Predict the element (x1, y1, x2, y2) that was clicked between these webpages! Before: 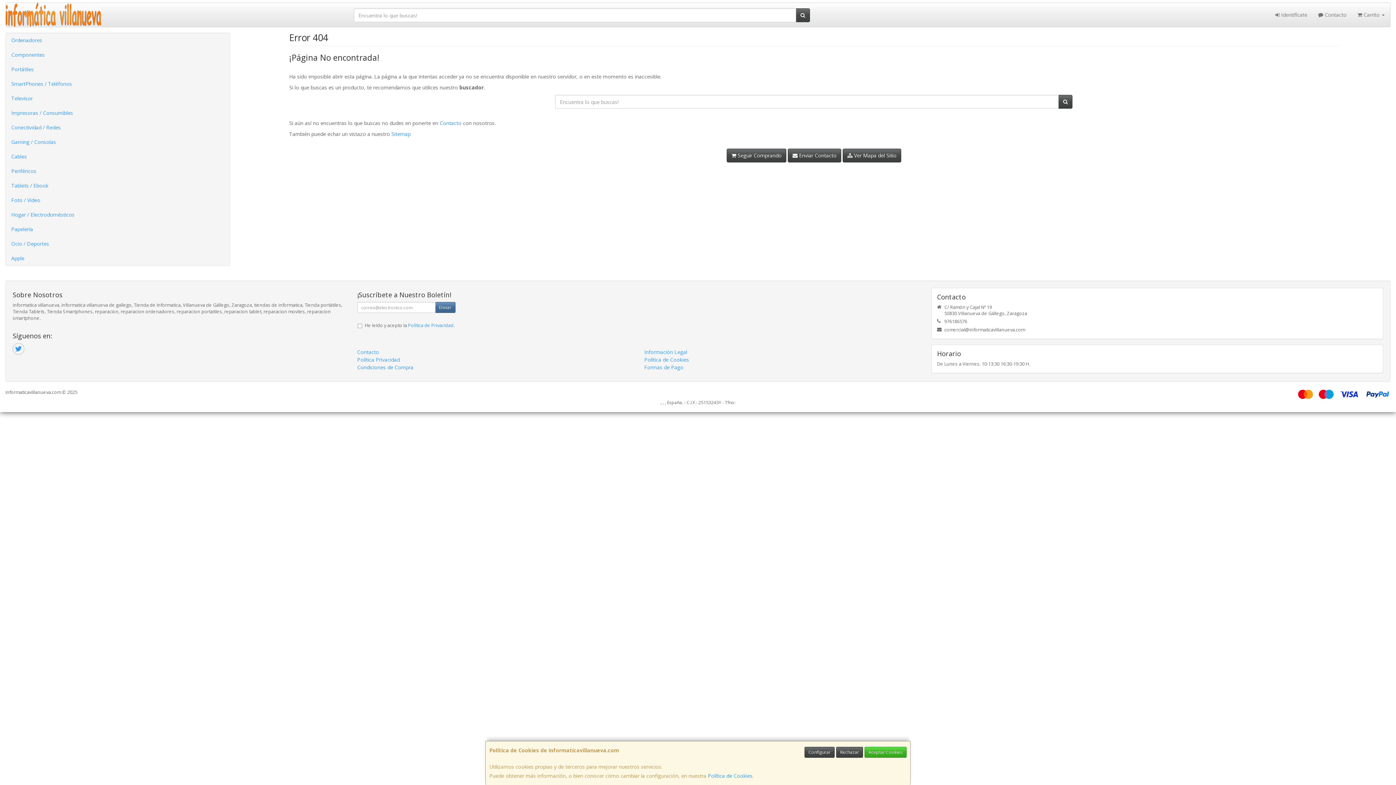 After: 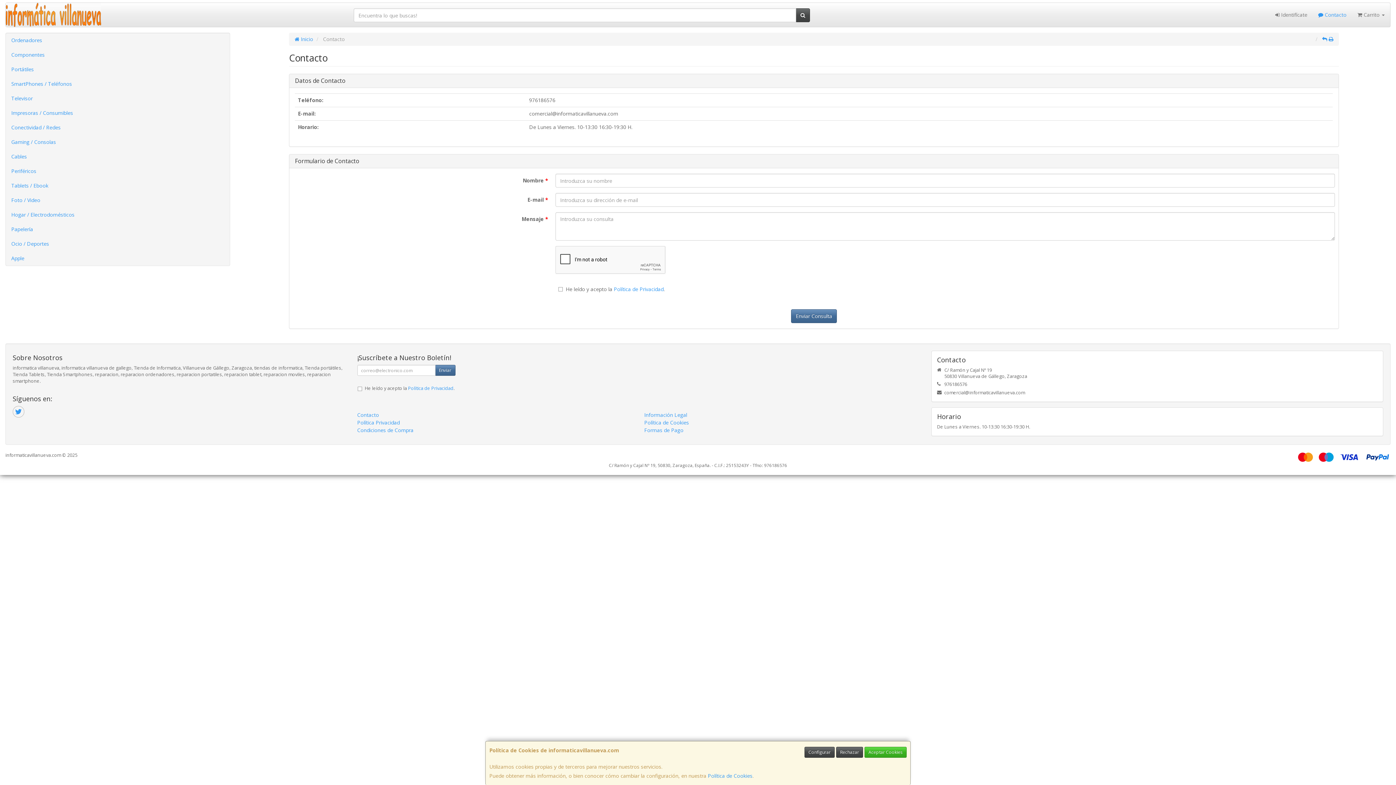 Action: label:  Enviar Contacto bbox: (788, 148, 841, 162)